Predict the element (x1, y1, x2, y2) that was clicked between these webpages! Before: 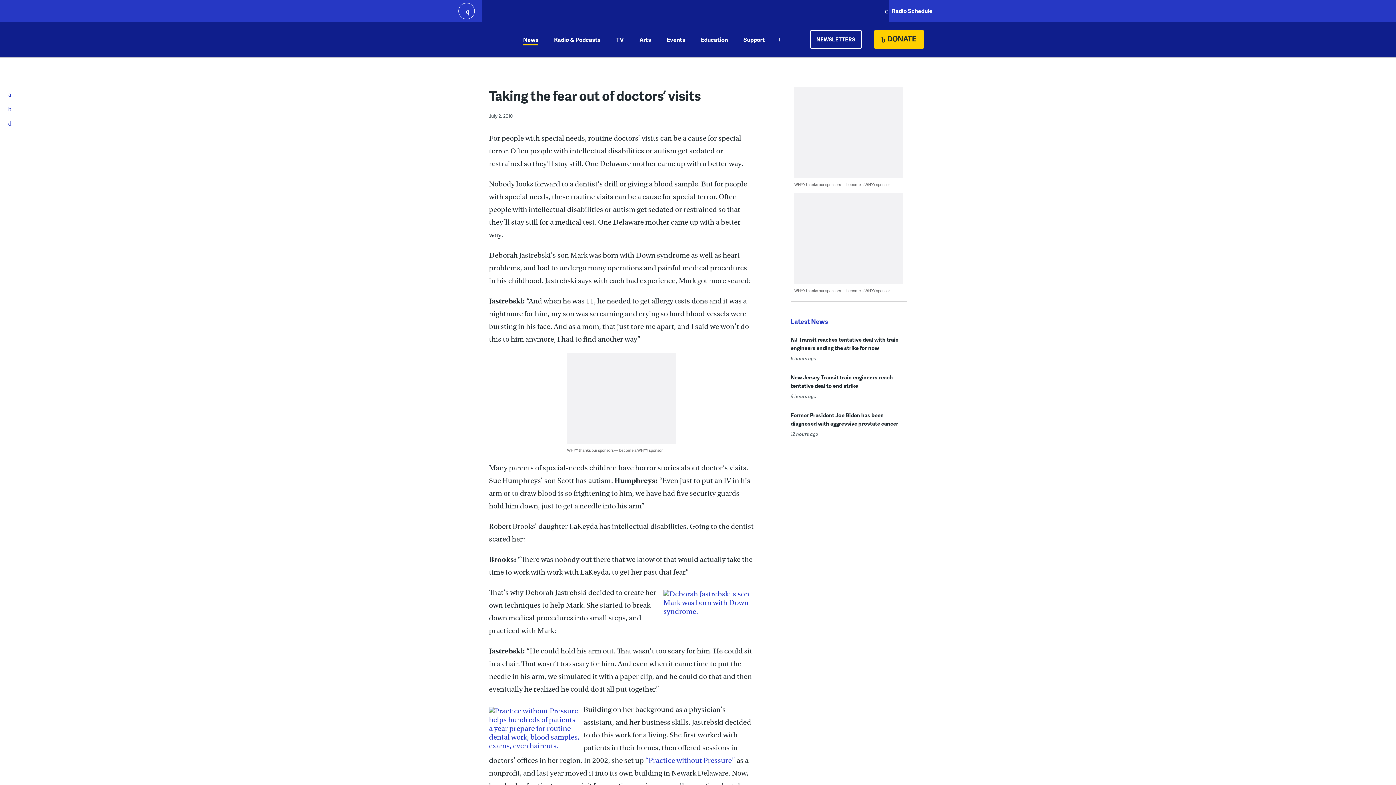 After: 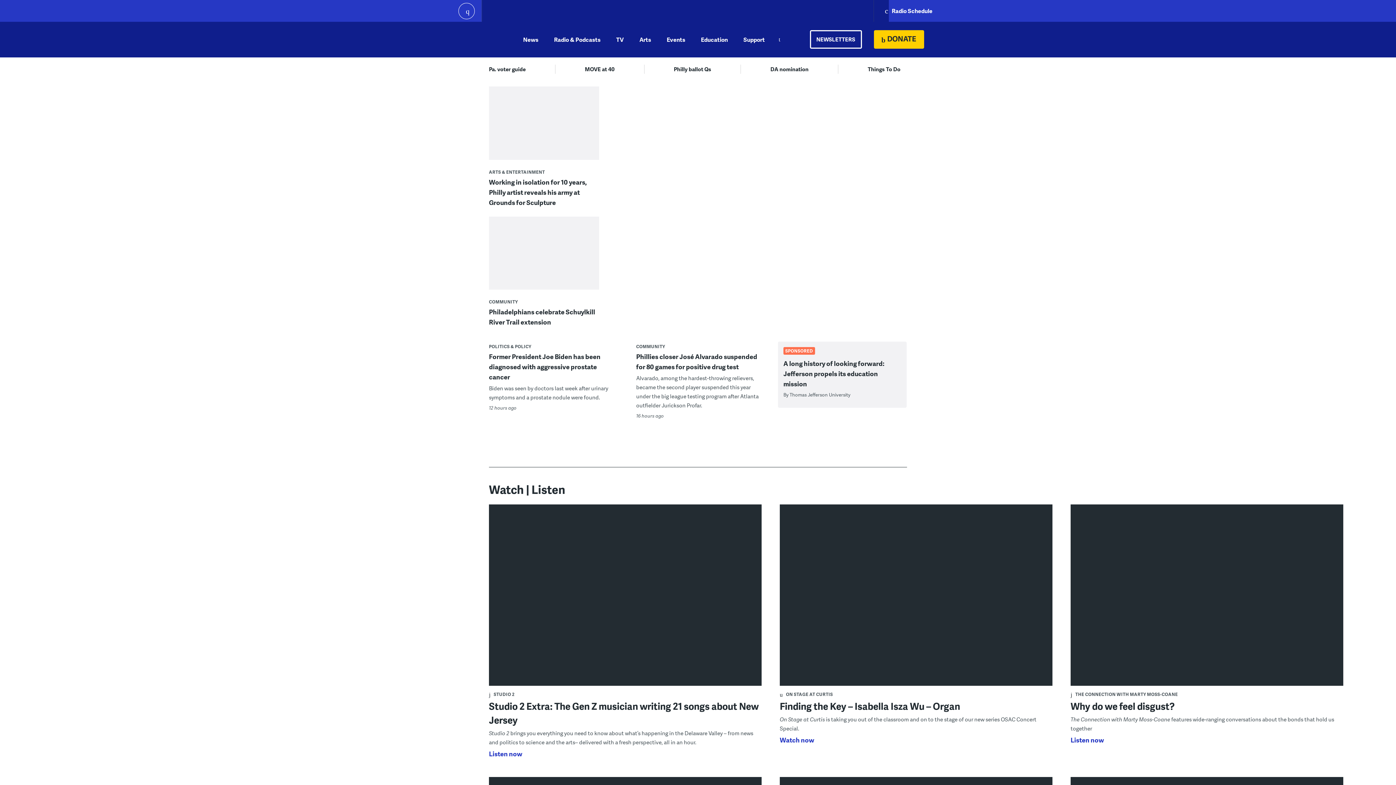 Action: label: WHYY bbox: (452, 23, 505, 55)